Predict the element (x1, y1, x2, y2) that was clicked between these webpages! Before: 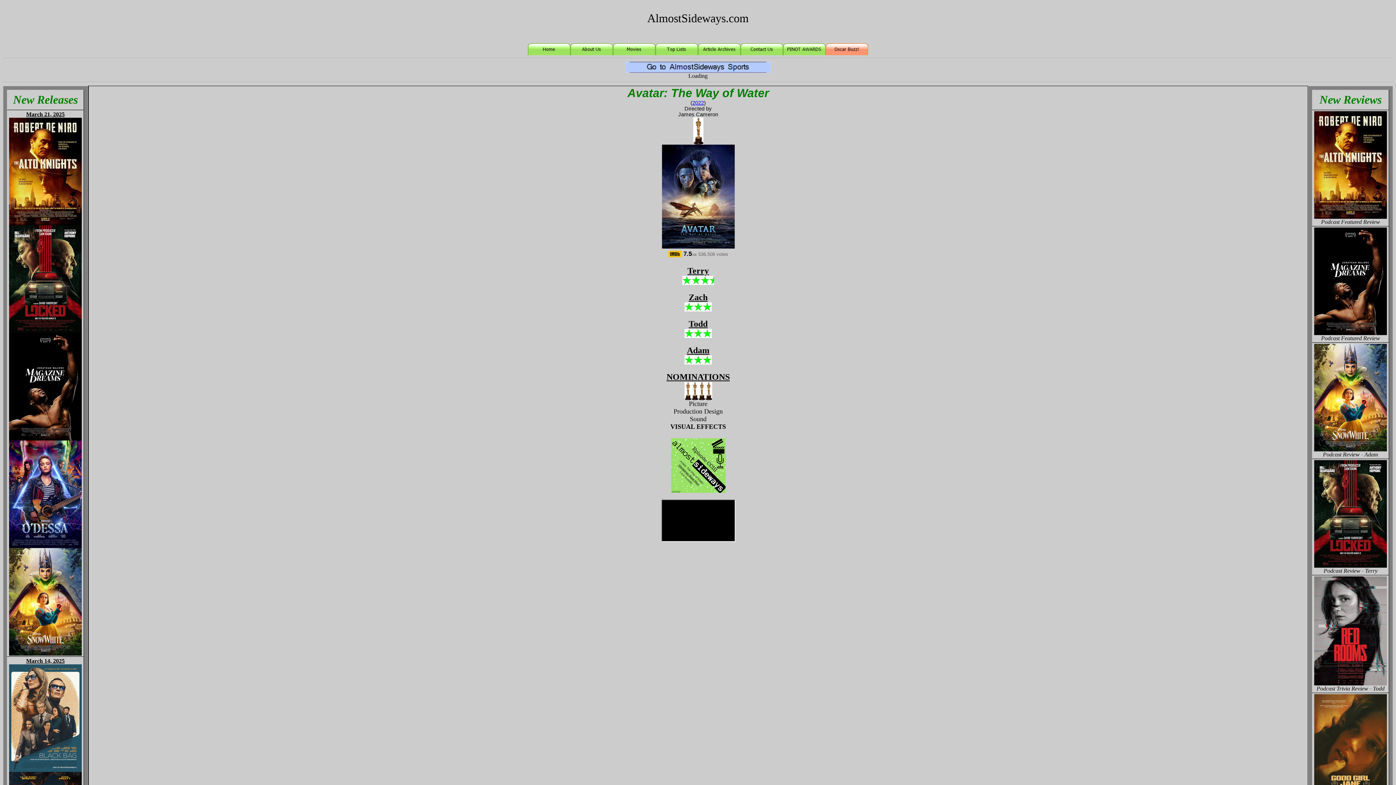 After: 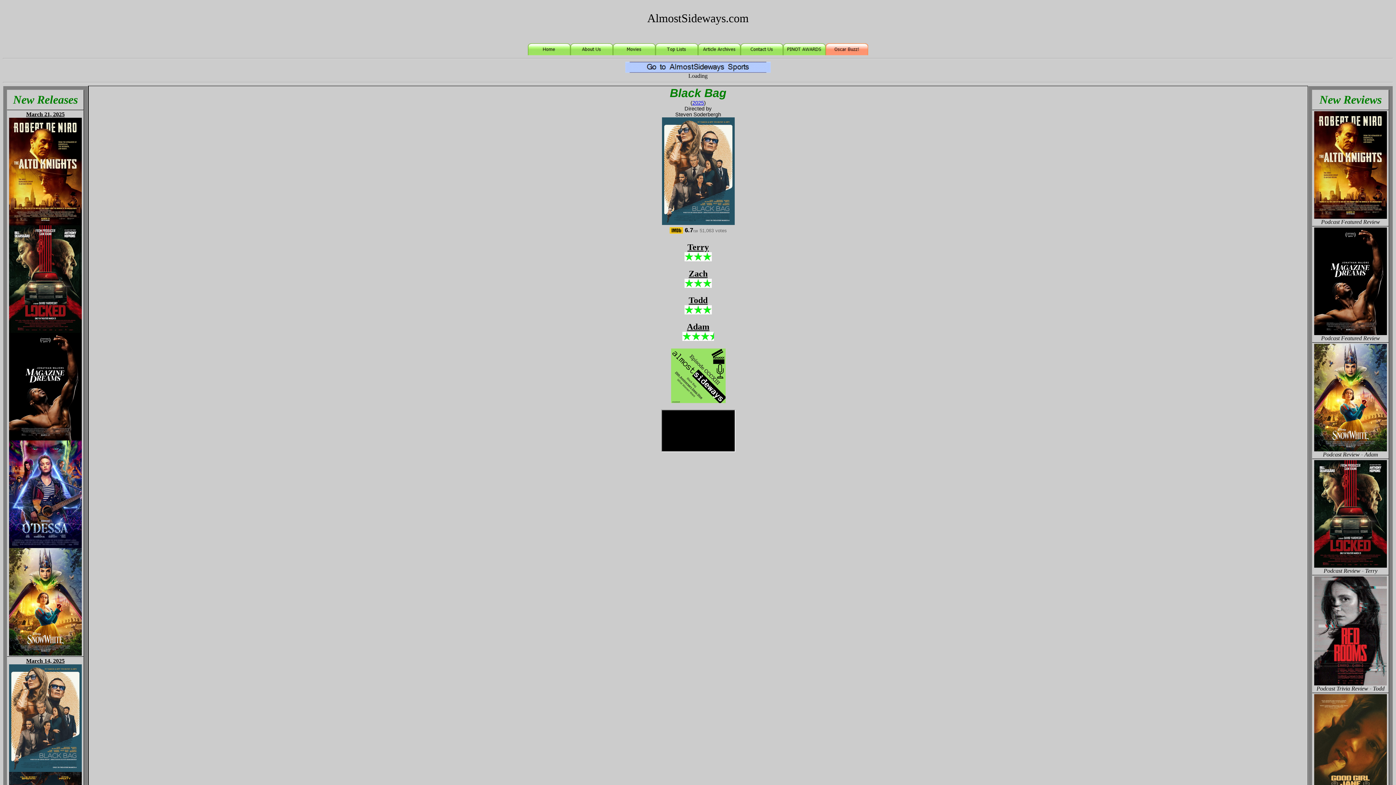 Action: bbox: (9, 767, 81, 773)